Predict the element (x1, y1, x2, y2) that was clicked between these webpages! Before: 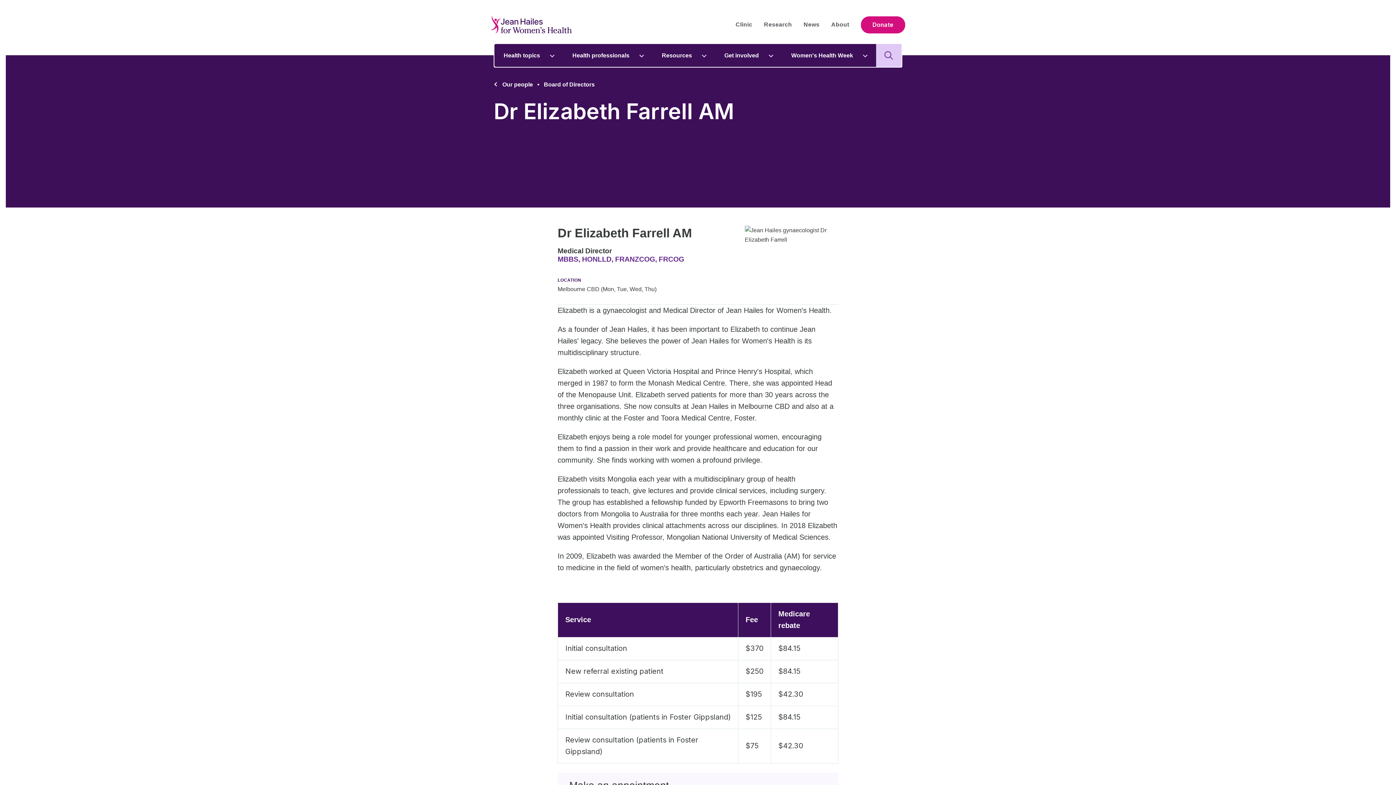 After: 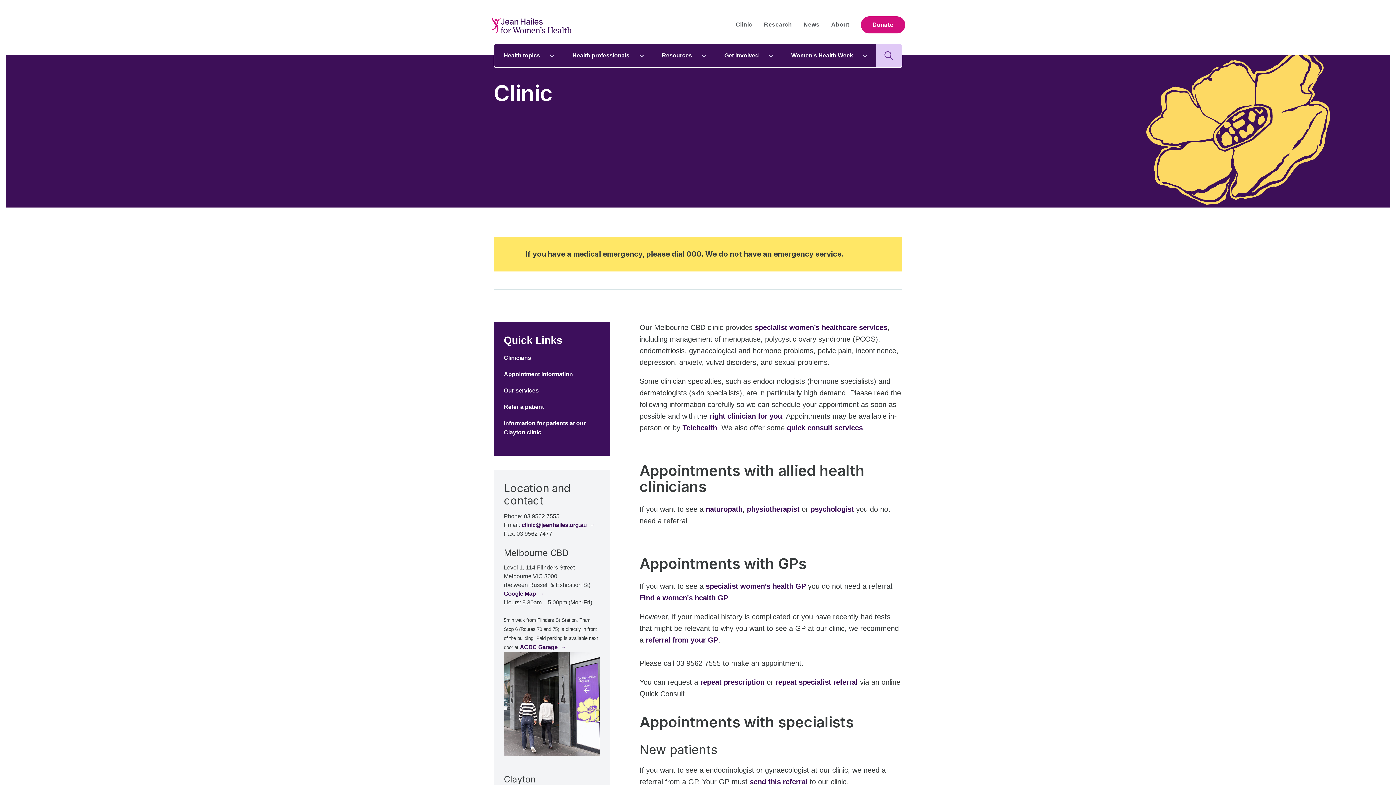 Action: bbox: (735, 21, 752, 27) label: Clinic